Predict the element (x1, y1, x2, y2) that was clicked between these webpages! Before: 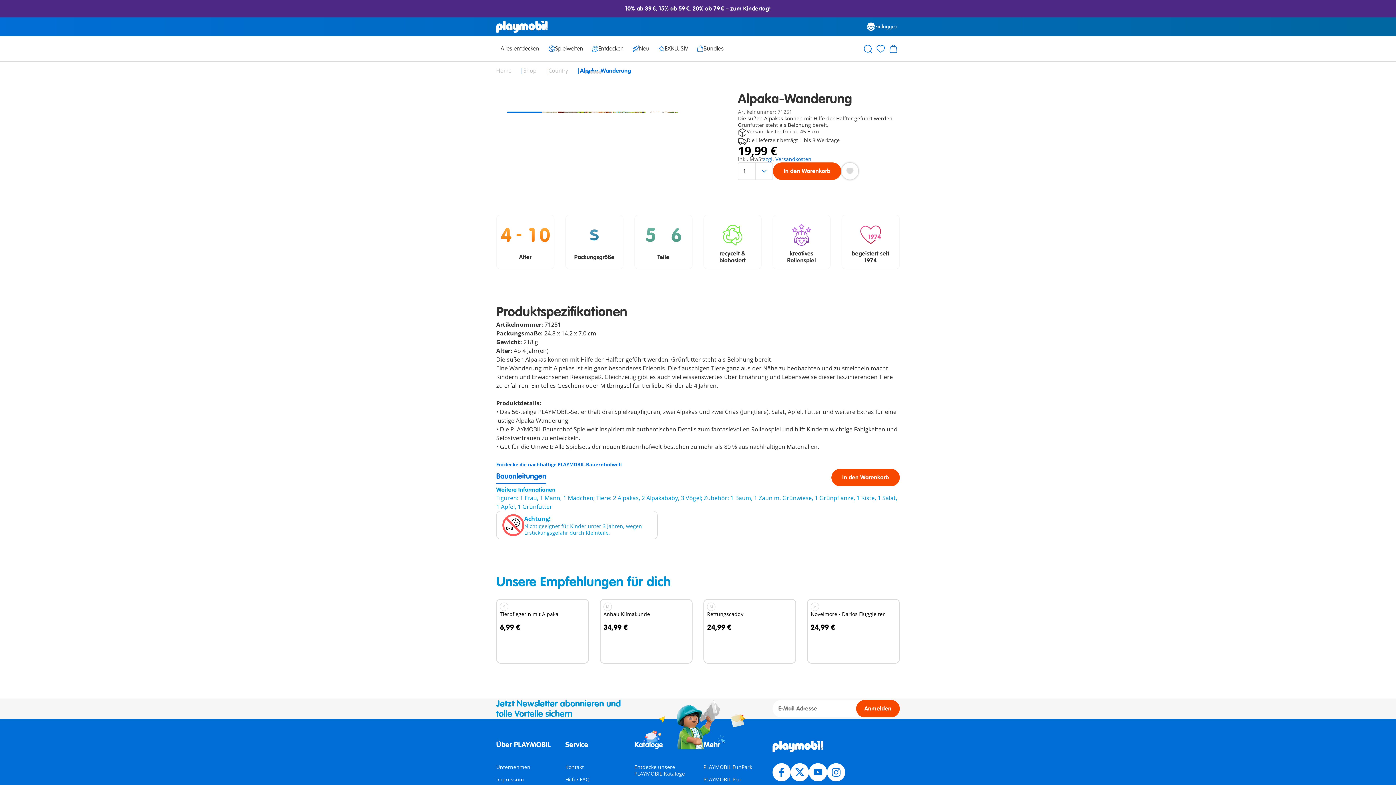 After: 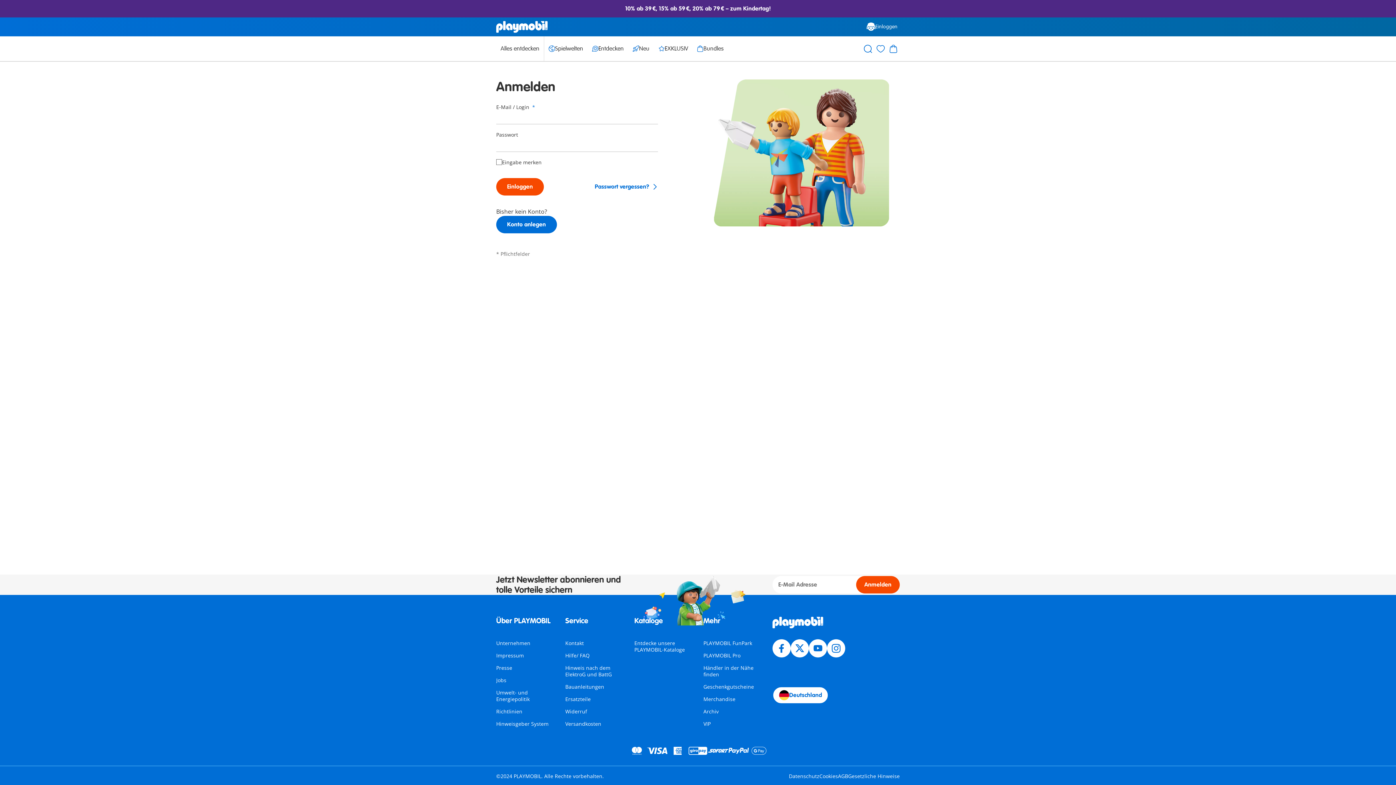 Action: label: 0 bbox: (874, 41, 887, 55)